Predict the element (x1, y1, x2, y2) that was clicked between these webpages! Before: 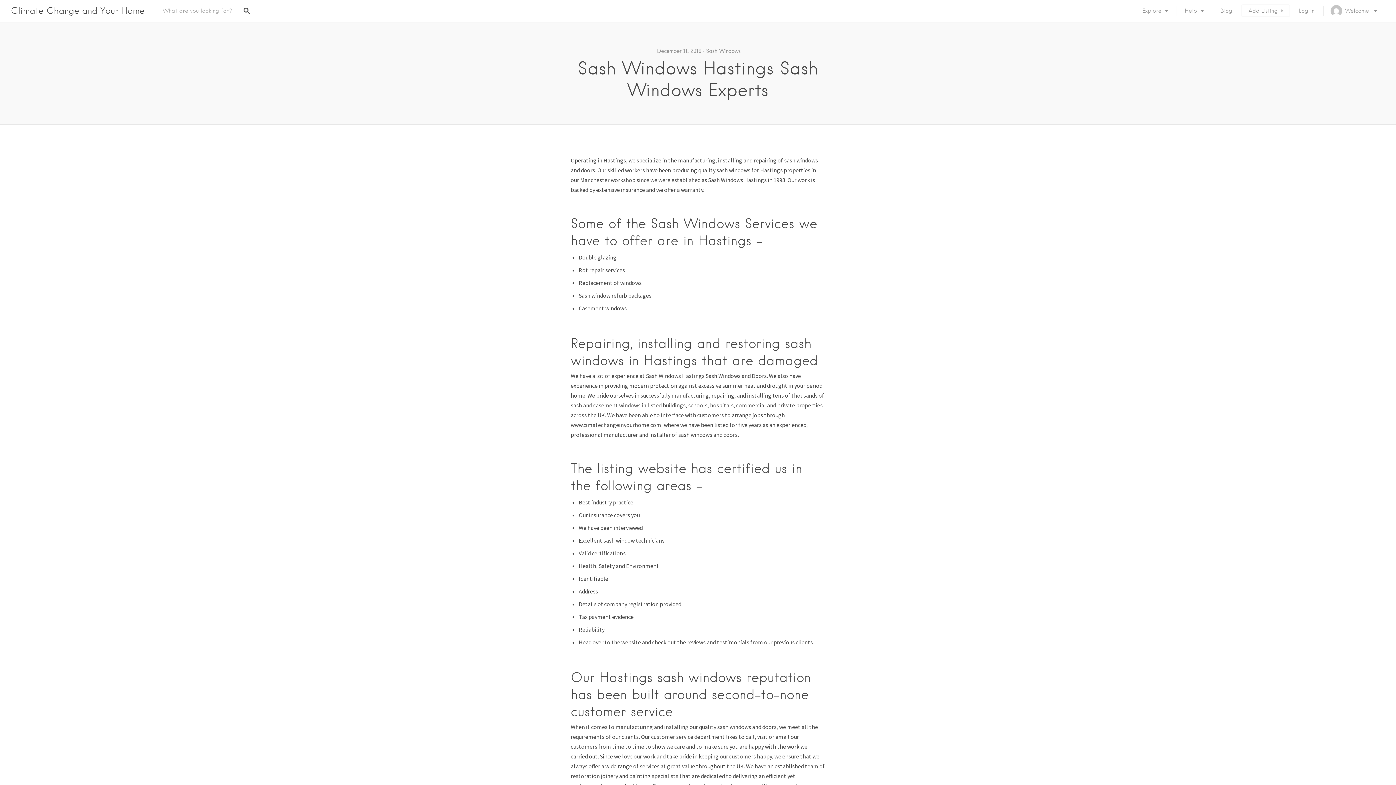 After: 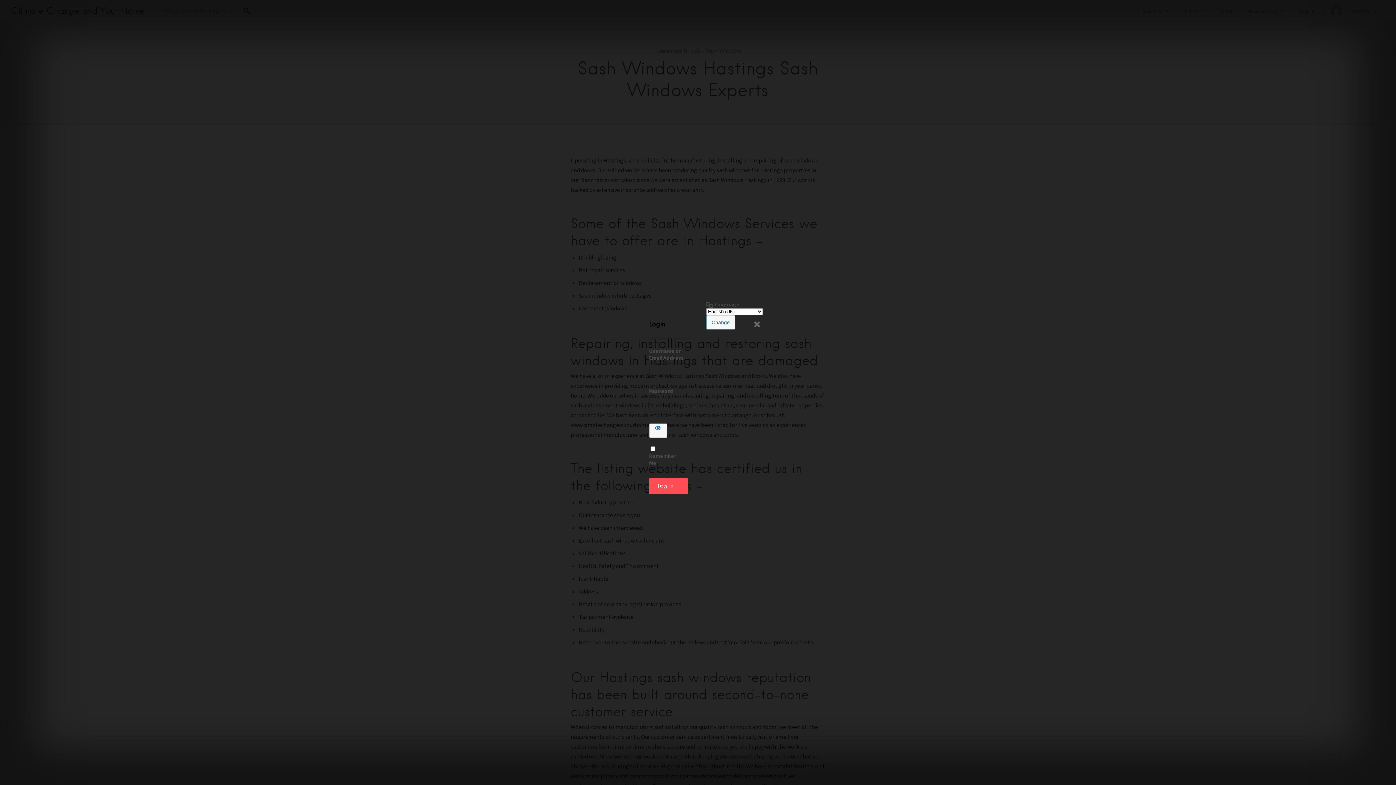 Action: bbox: (1290, 0, 1323, 21) label: Log In